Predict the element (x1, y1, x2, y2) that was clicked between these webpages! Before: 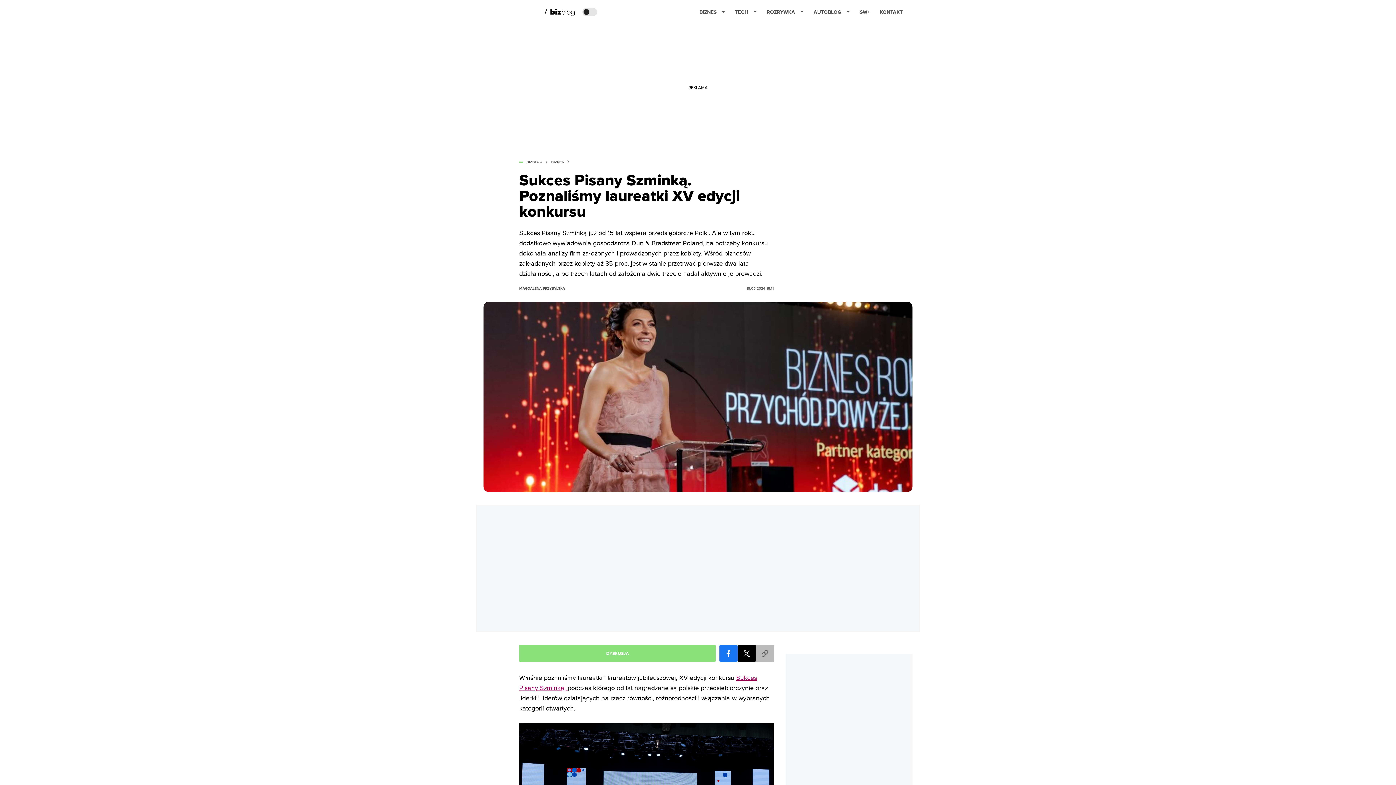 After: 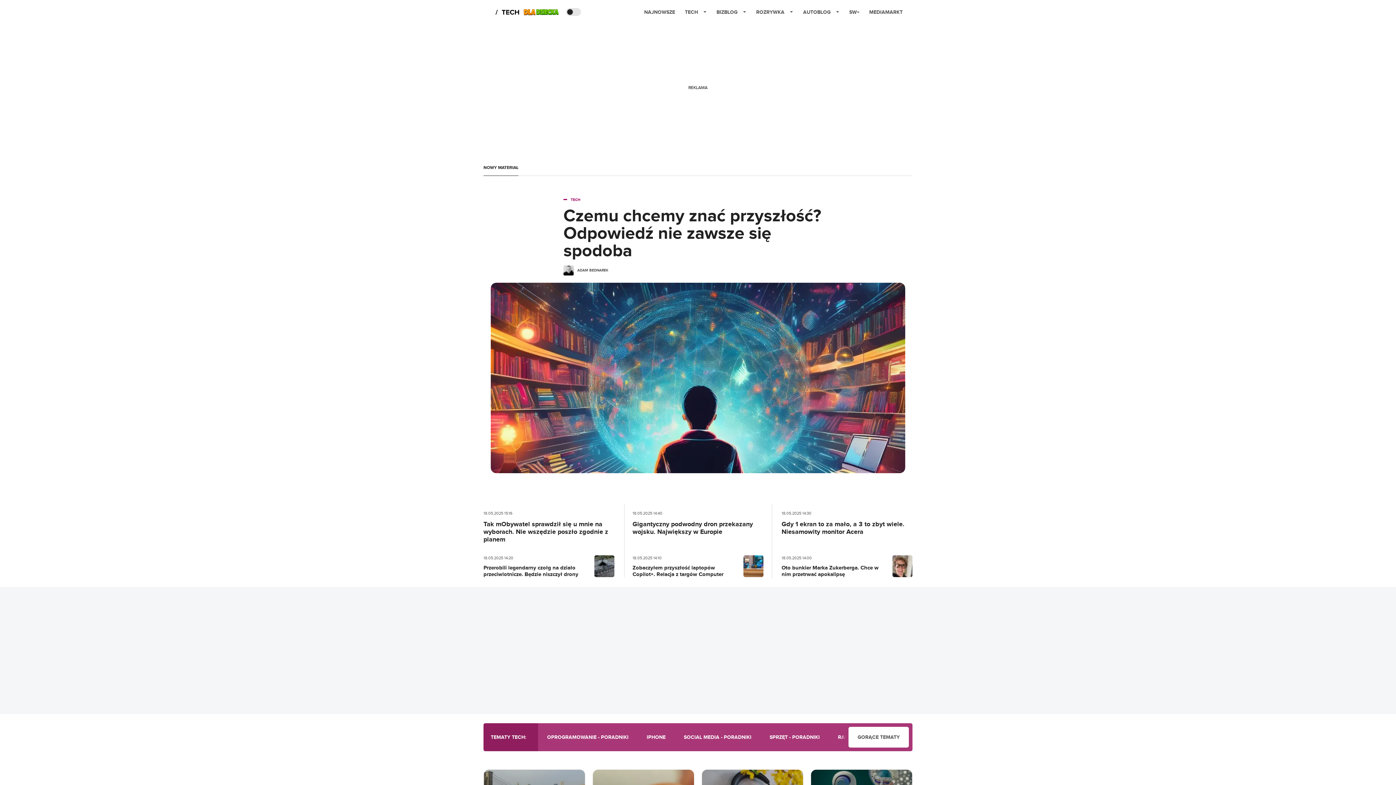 Action: label: TECH bbox: (735, 2, 757, 21)